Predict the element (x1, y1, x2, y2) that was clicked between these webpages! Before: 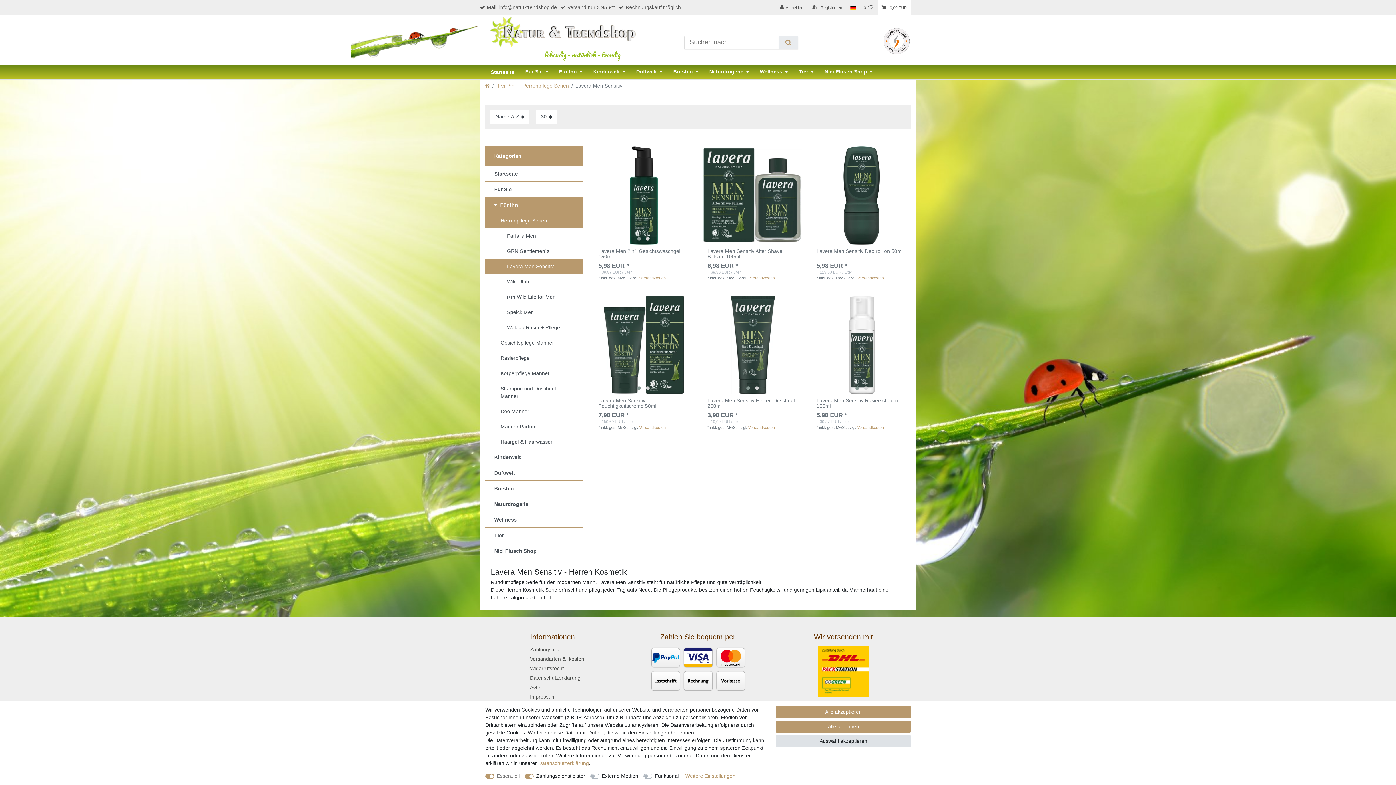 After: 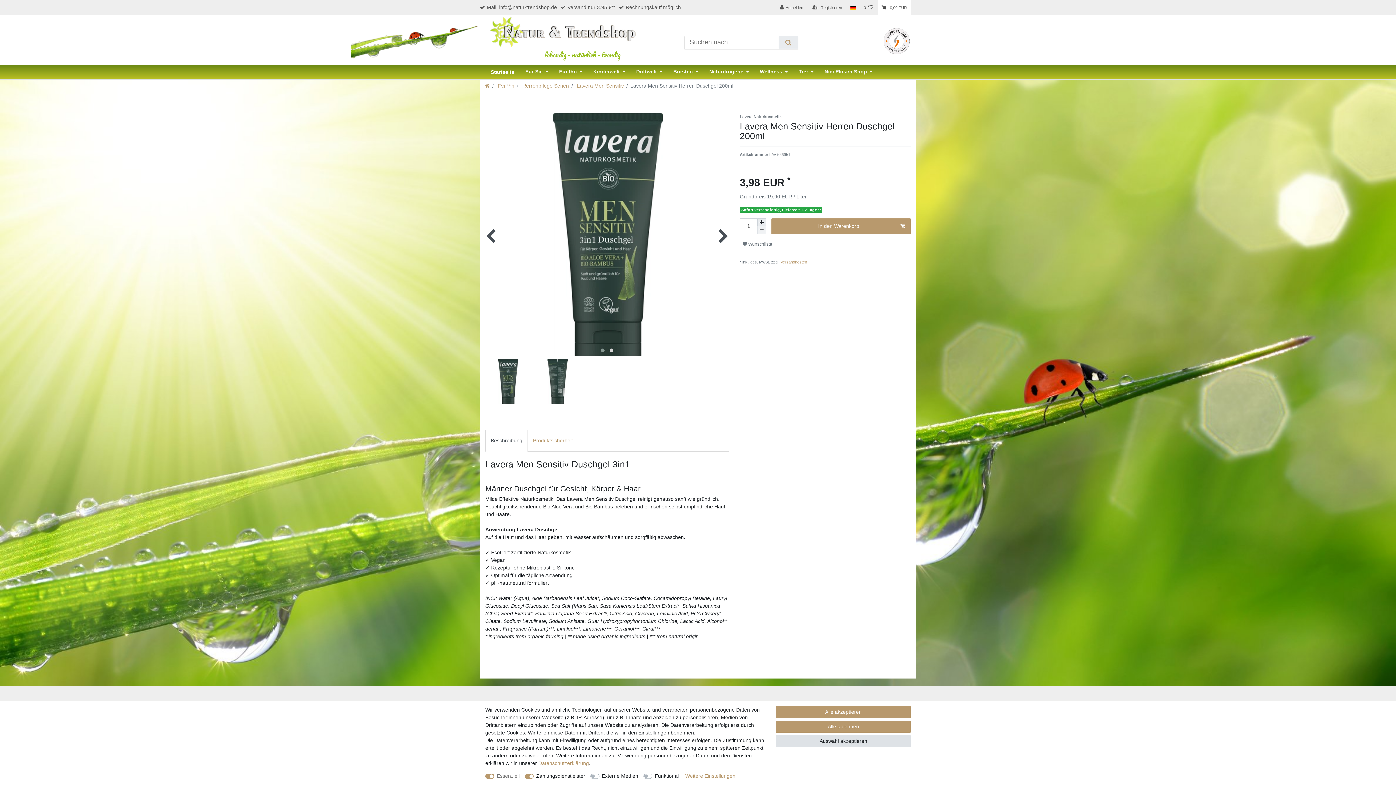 Action: bbox: (707, 398, 797, 409) label: Lavera Men Sensitiv Herren Duschgel 200ml